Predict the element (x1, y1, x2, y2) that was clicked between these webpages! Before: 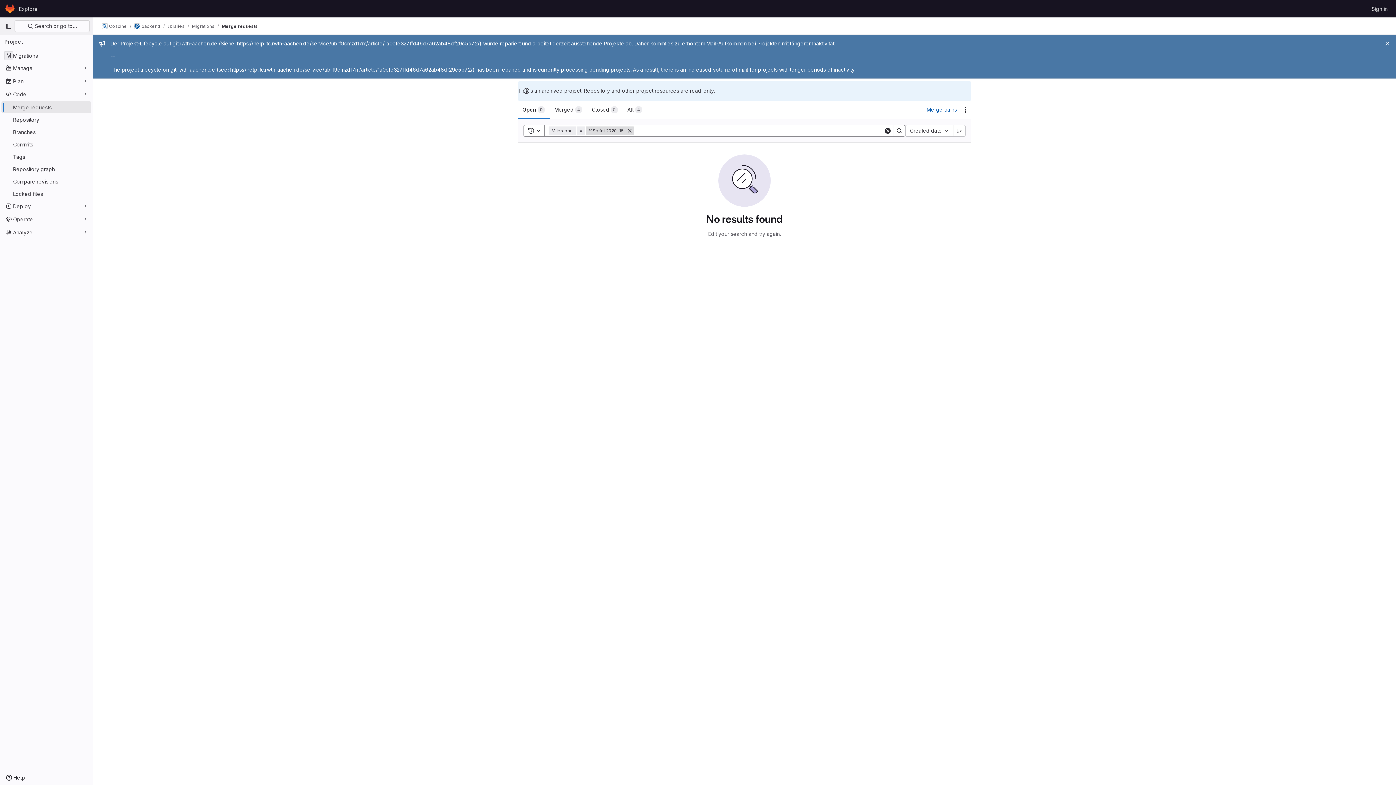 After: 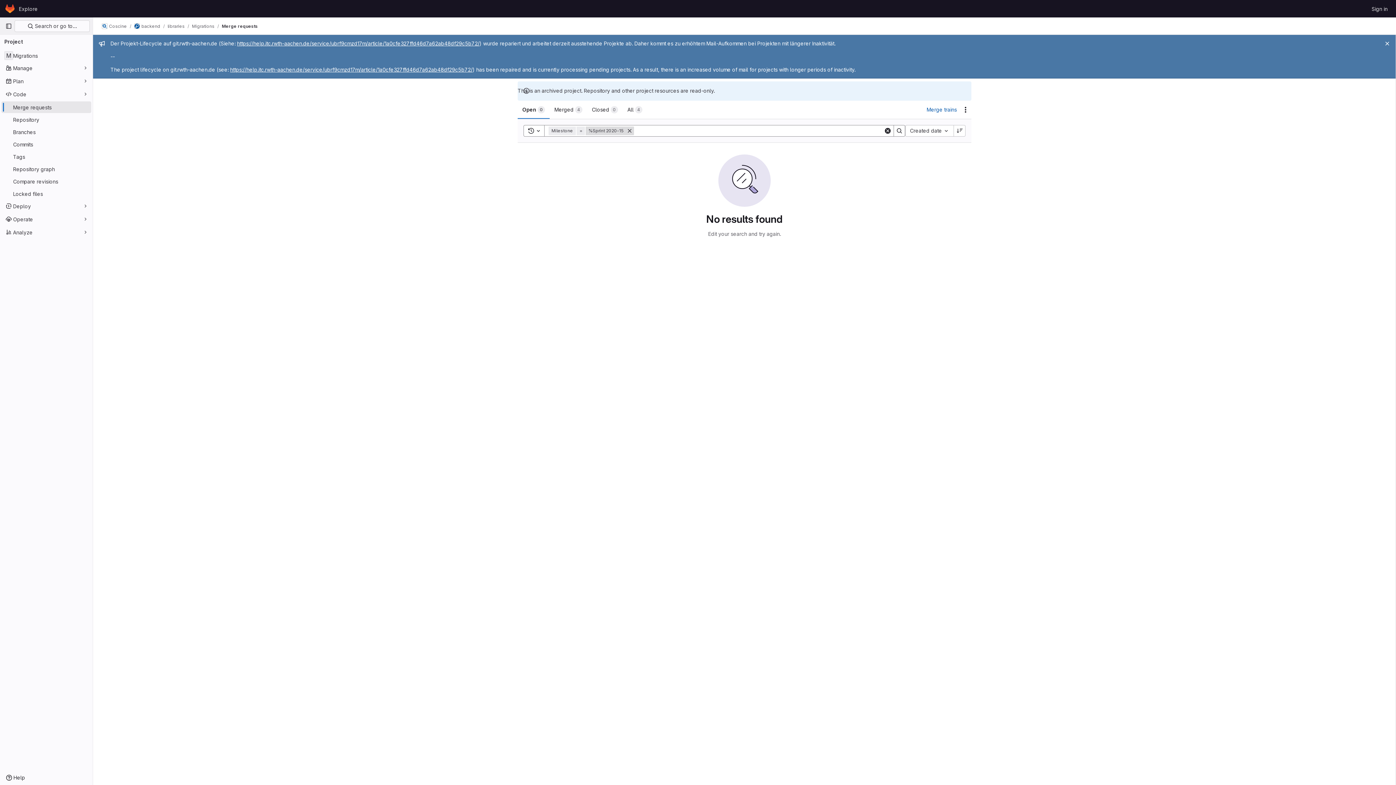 Action: label: Merge requests bbox: (221, 23, 257, 29)